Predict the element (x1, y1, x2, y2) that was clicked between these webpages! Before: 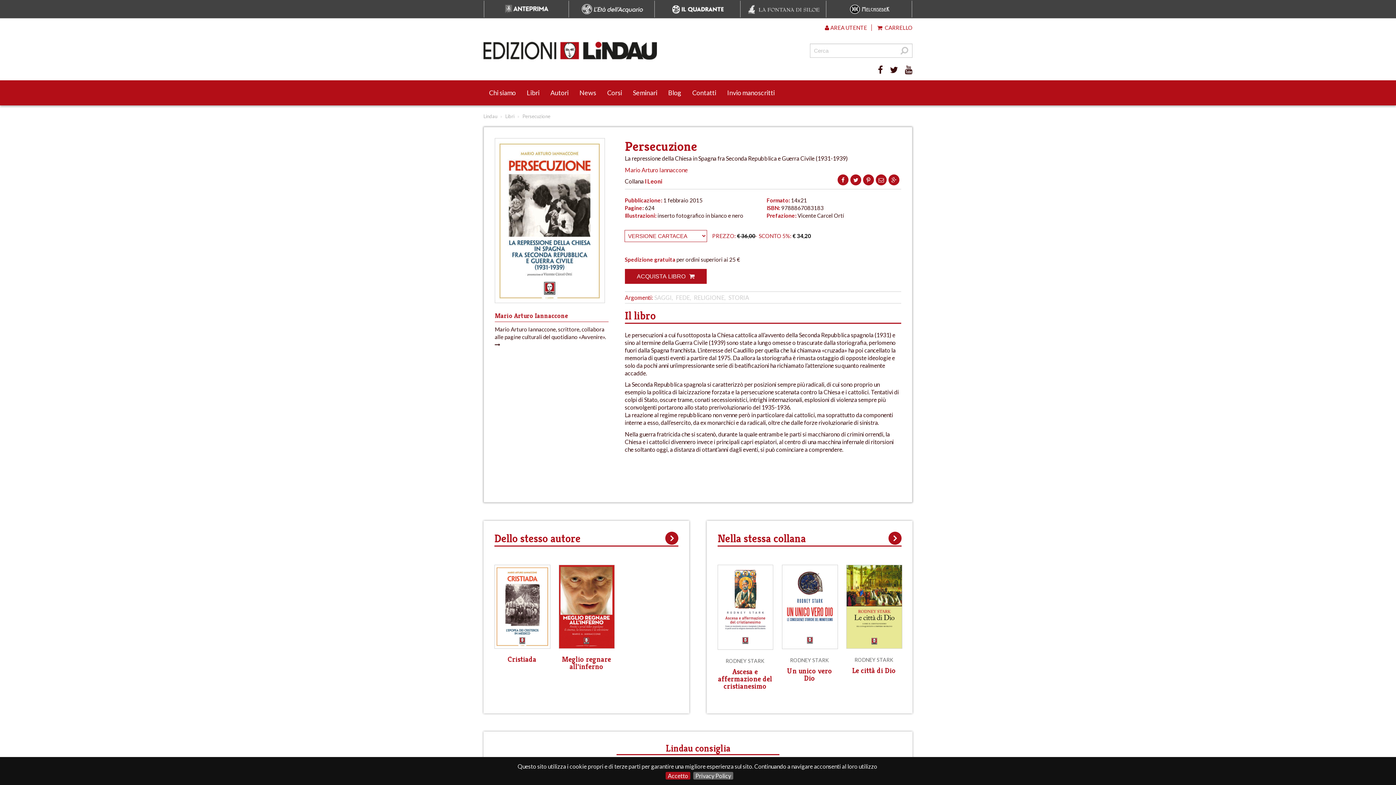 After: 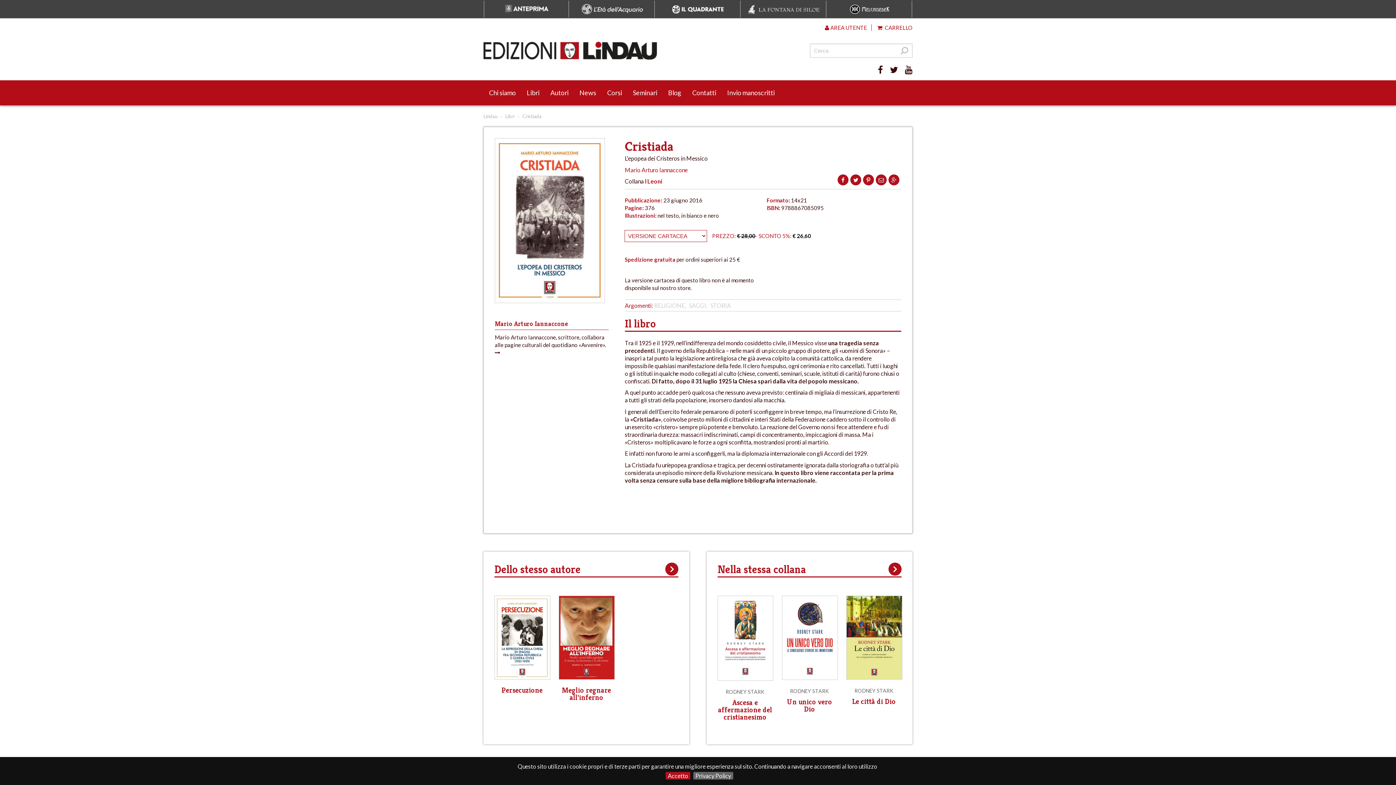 Action: bbox: (494, 601, 550, 610)